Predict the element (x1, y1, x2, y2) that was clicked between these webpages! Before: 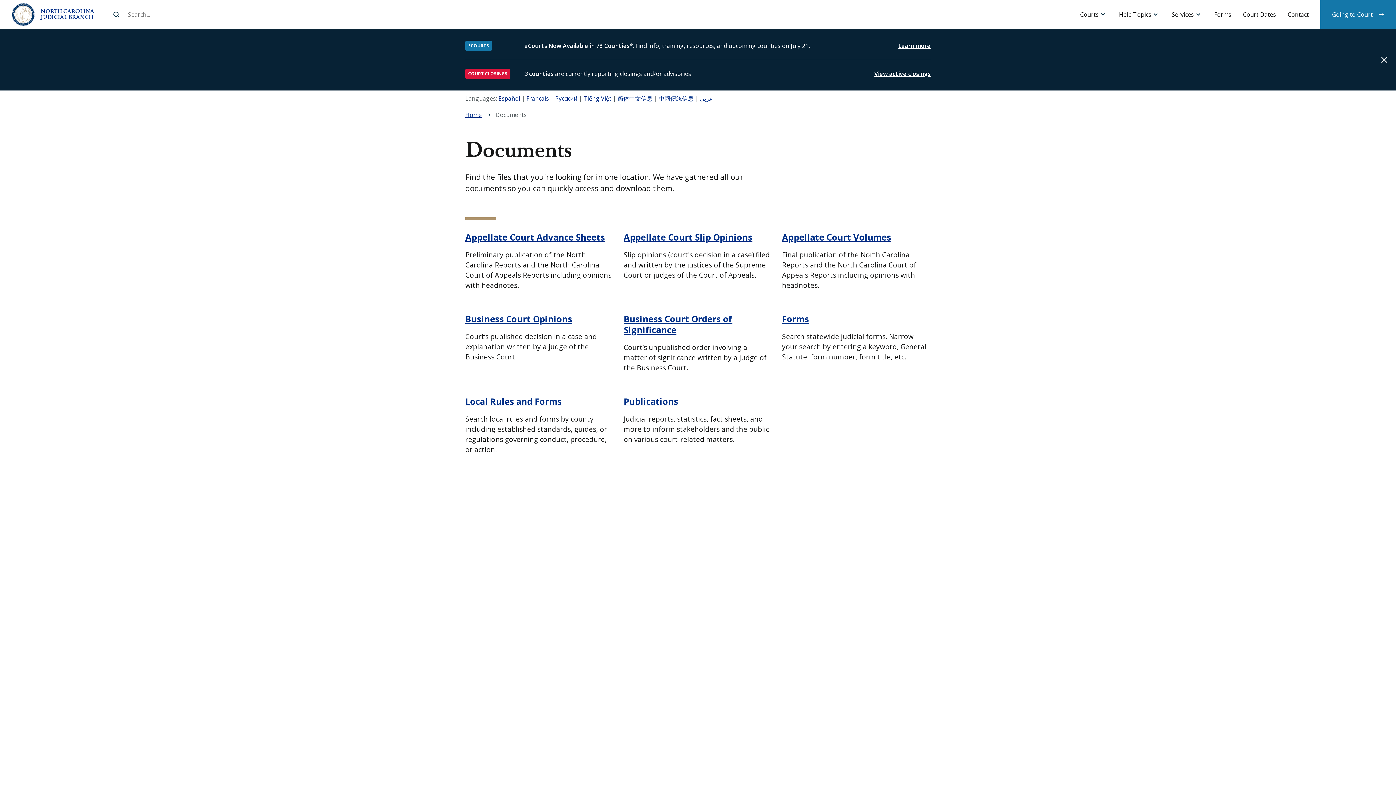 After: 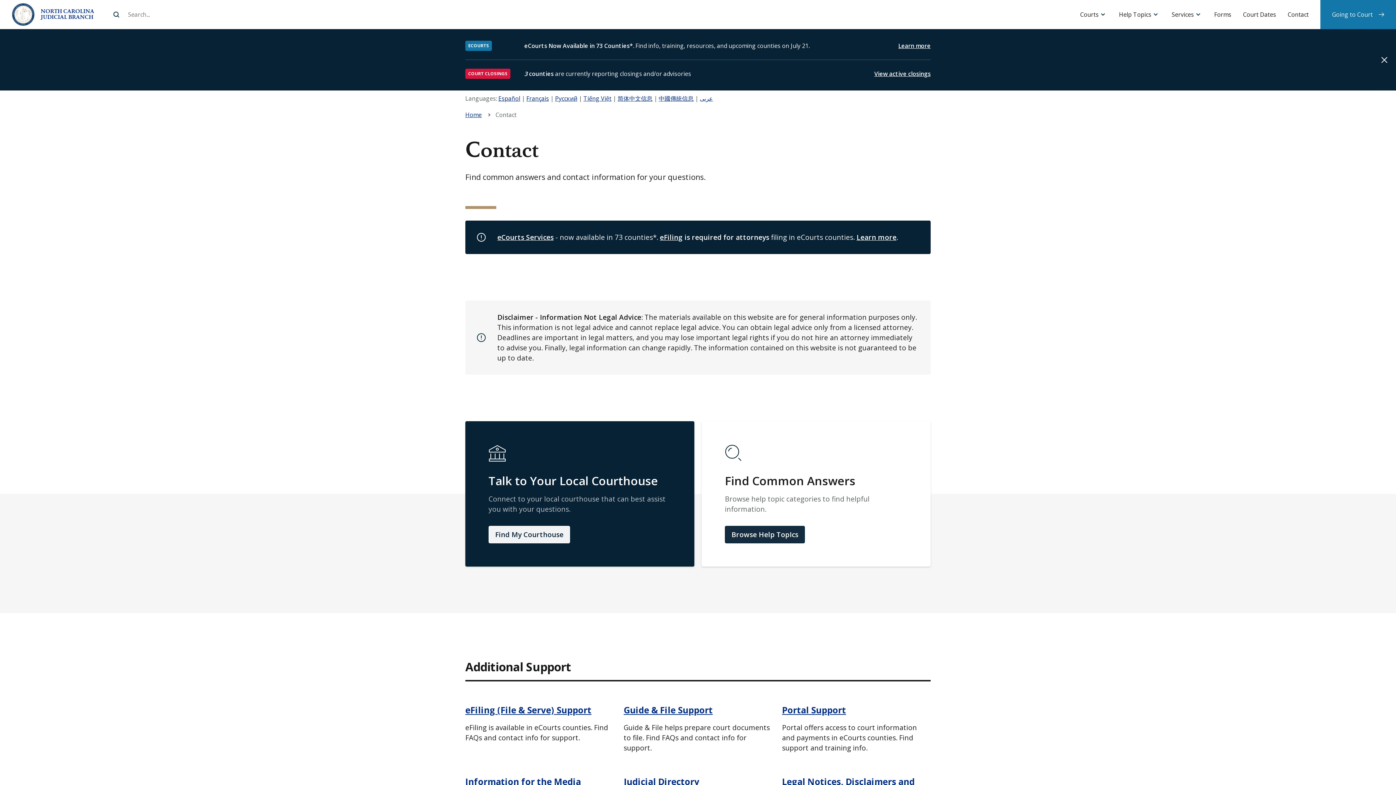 Action: label: Contact bbox: (1282, 0, 1314, 29)